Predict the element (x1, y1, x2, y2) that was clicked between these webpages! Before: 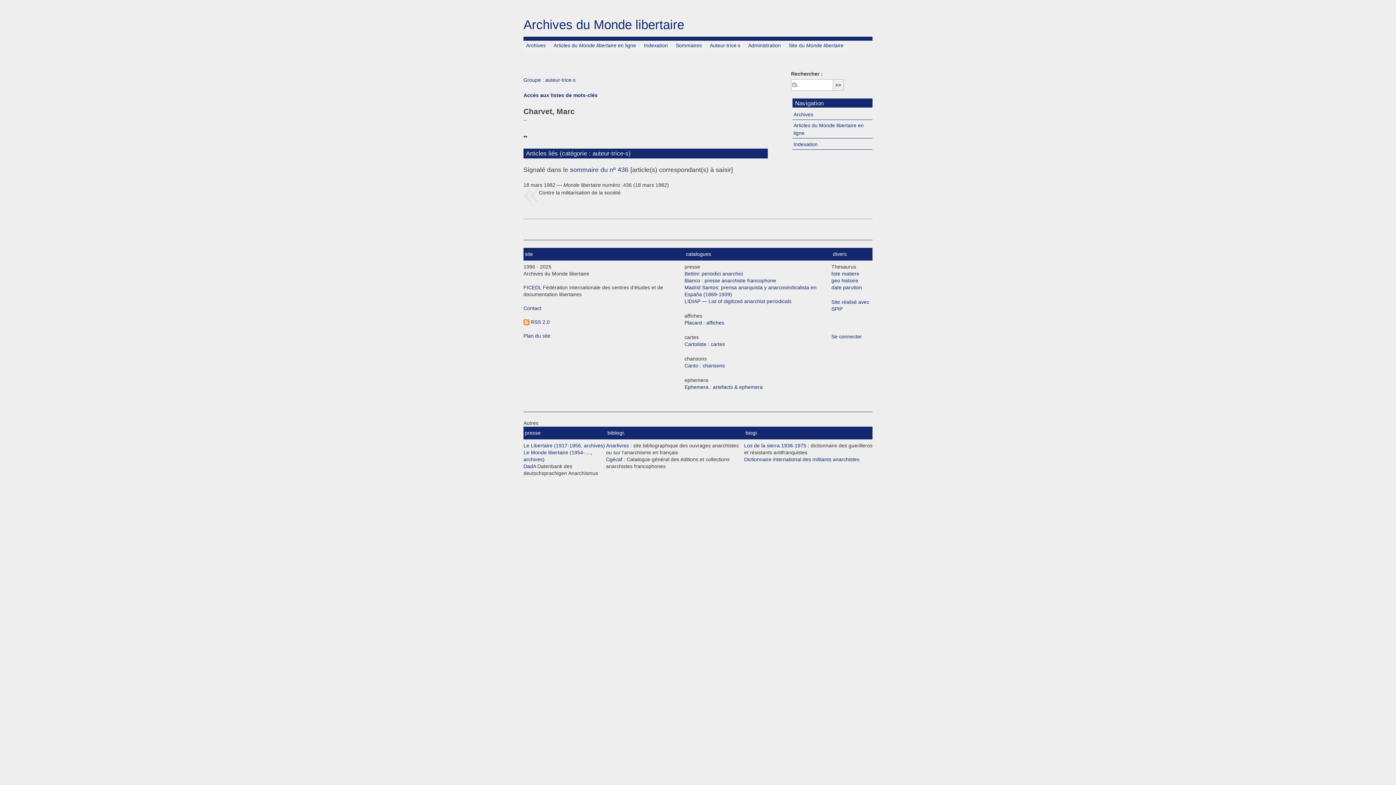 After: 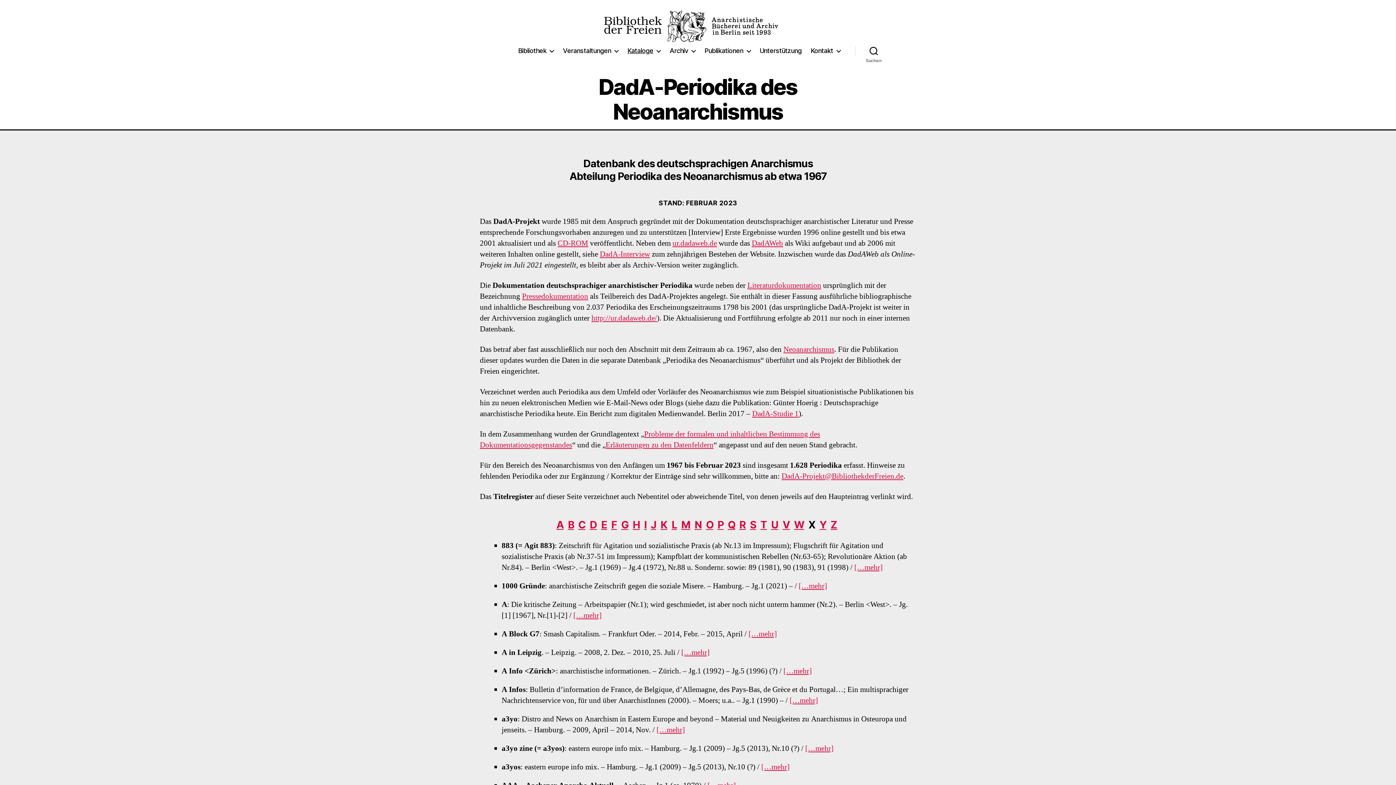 Action: bbox: (523, 463, 536, 469) label: DadA